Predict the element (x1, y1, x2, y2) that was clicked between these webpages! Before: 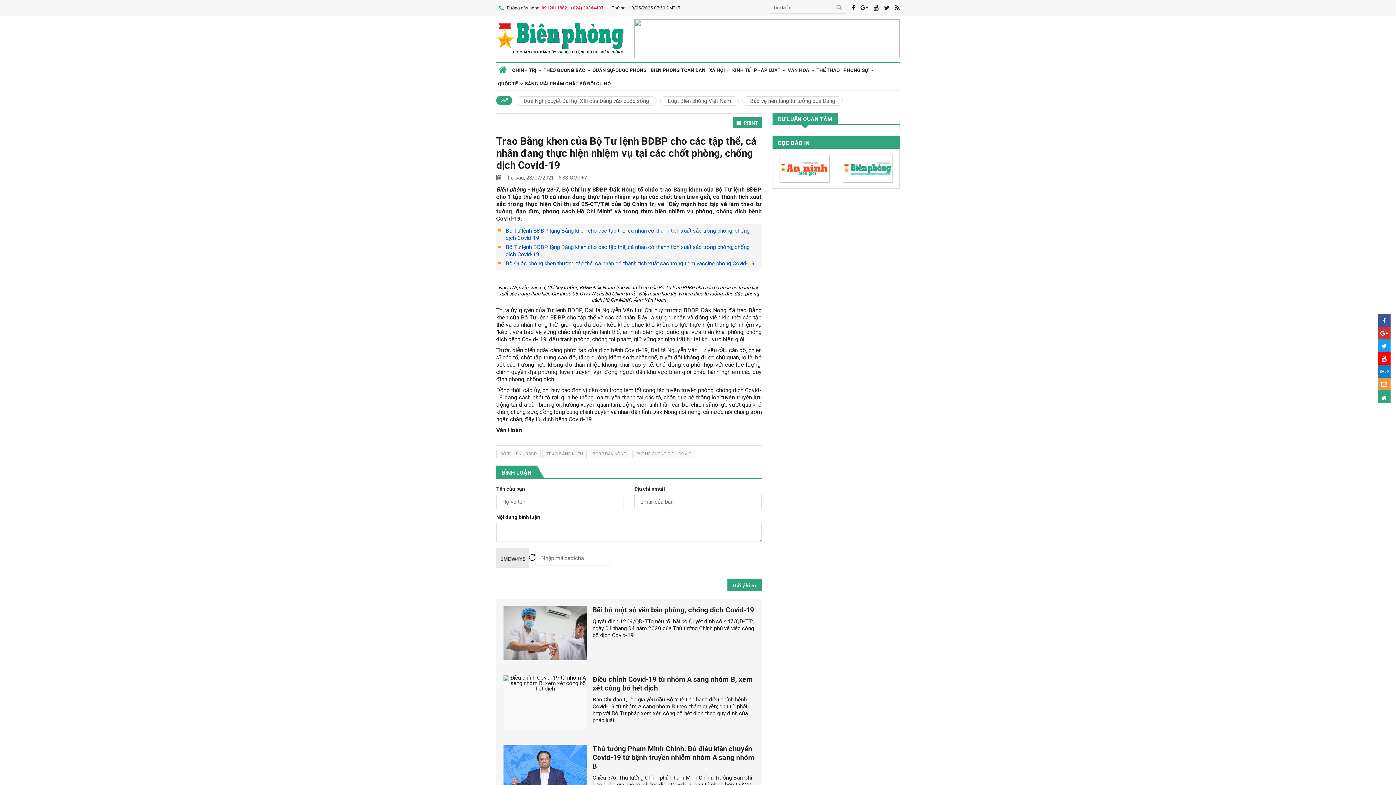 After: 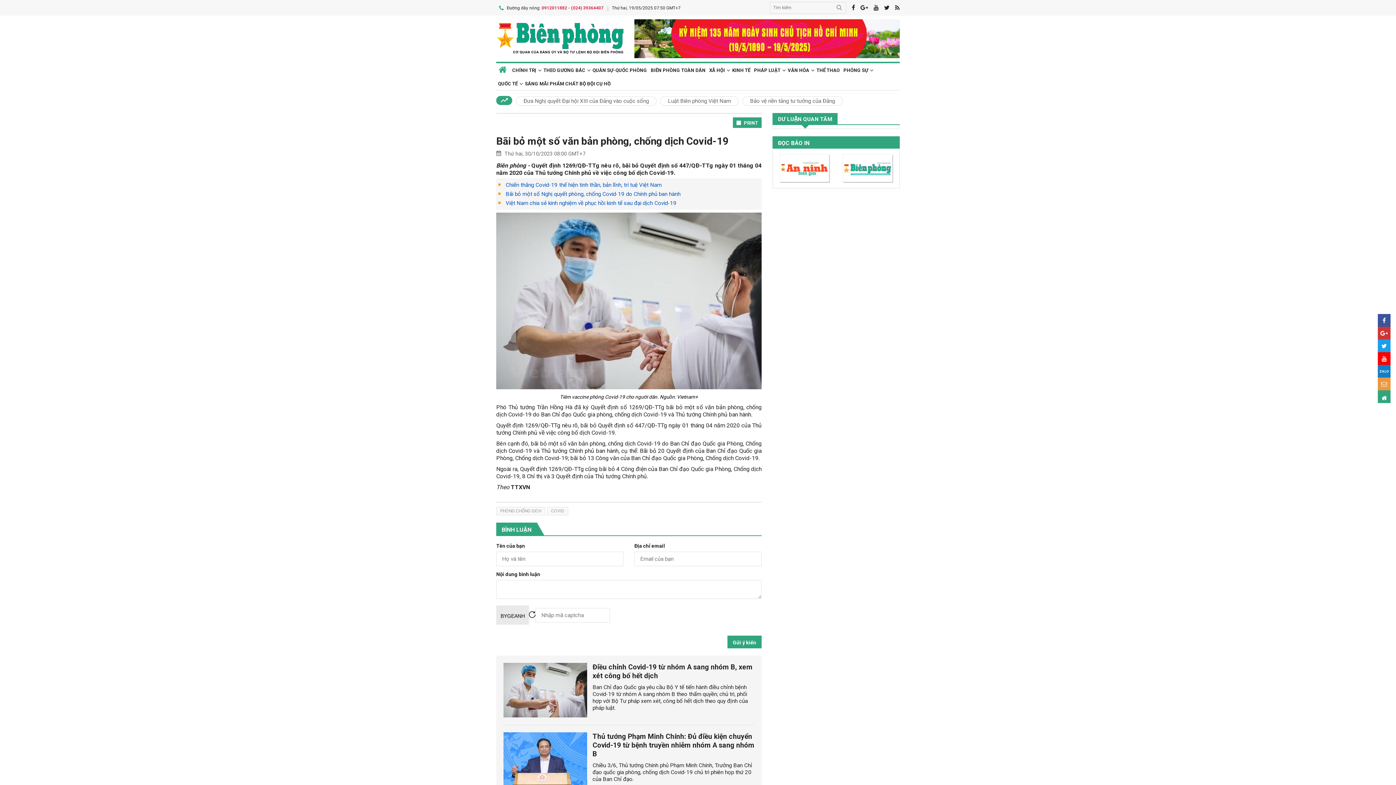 Action: label: Bãi bỏ một số văn bản phòng, chống dịch Covid-19 bbox: (592, 606, 754, 614)